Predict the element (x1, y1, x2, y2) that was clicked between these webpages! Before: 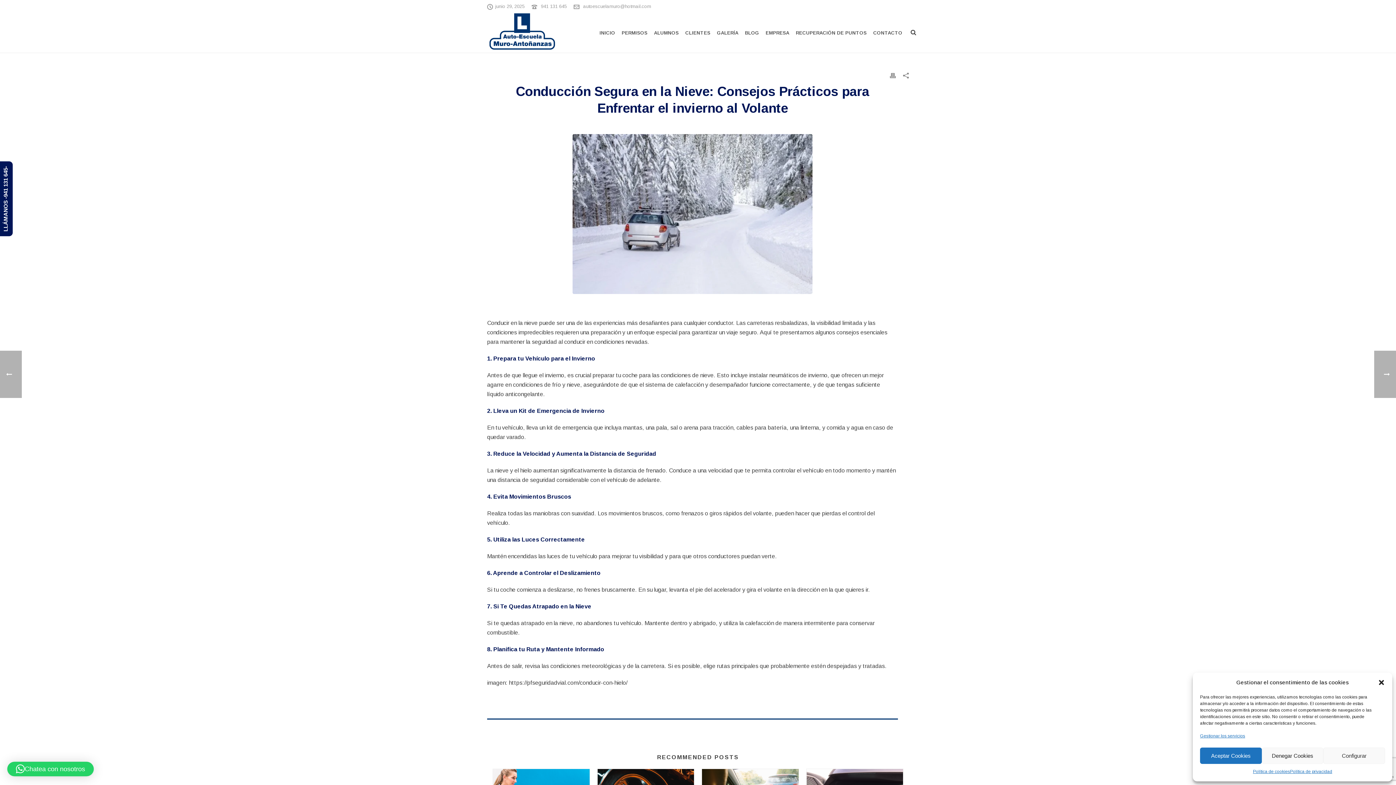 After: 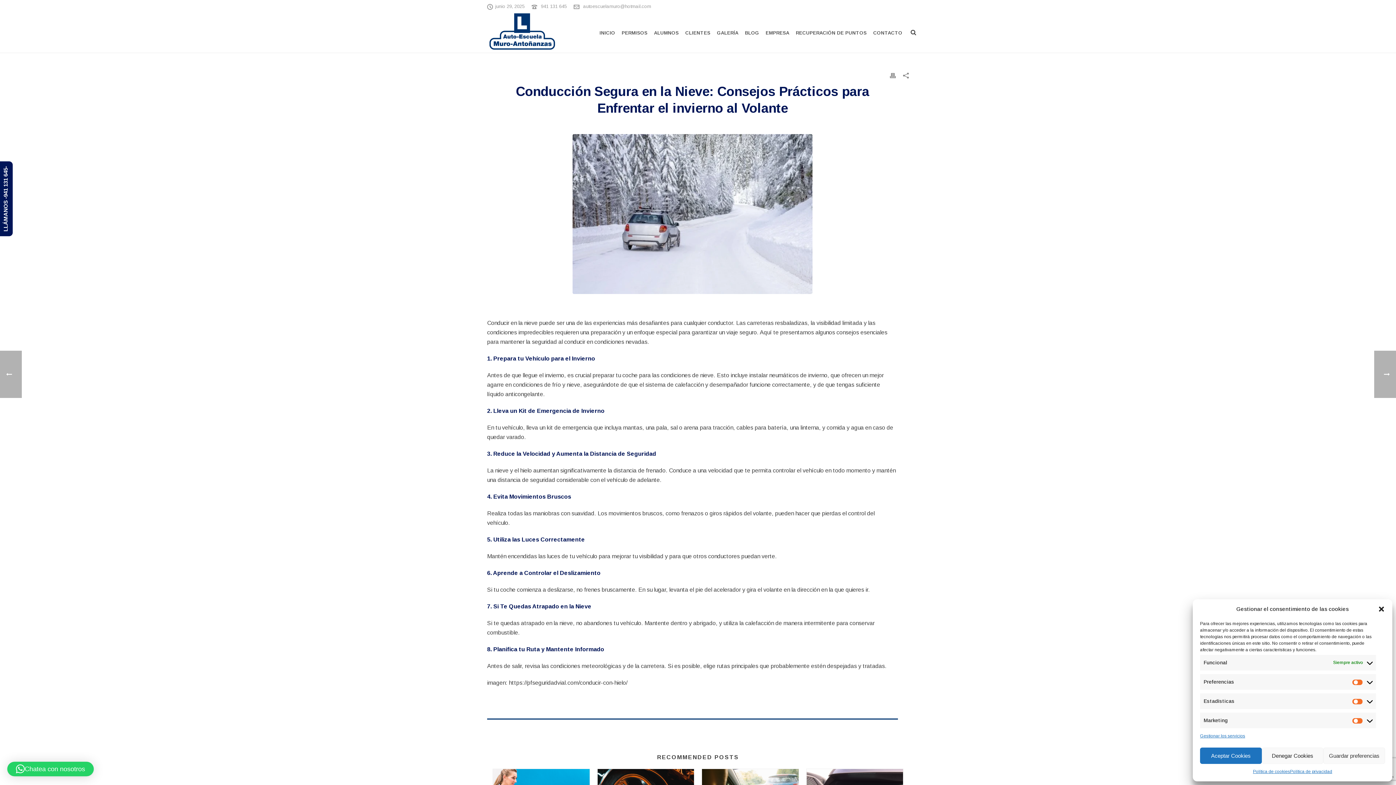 Action: label: Configurar bbox: (1323, 748, 1385, 764)